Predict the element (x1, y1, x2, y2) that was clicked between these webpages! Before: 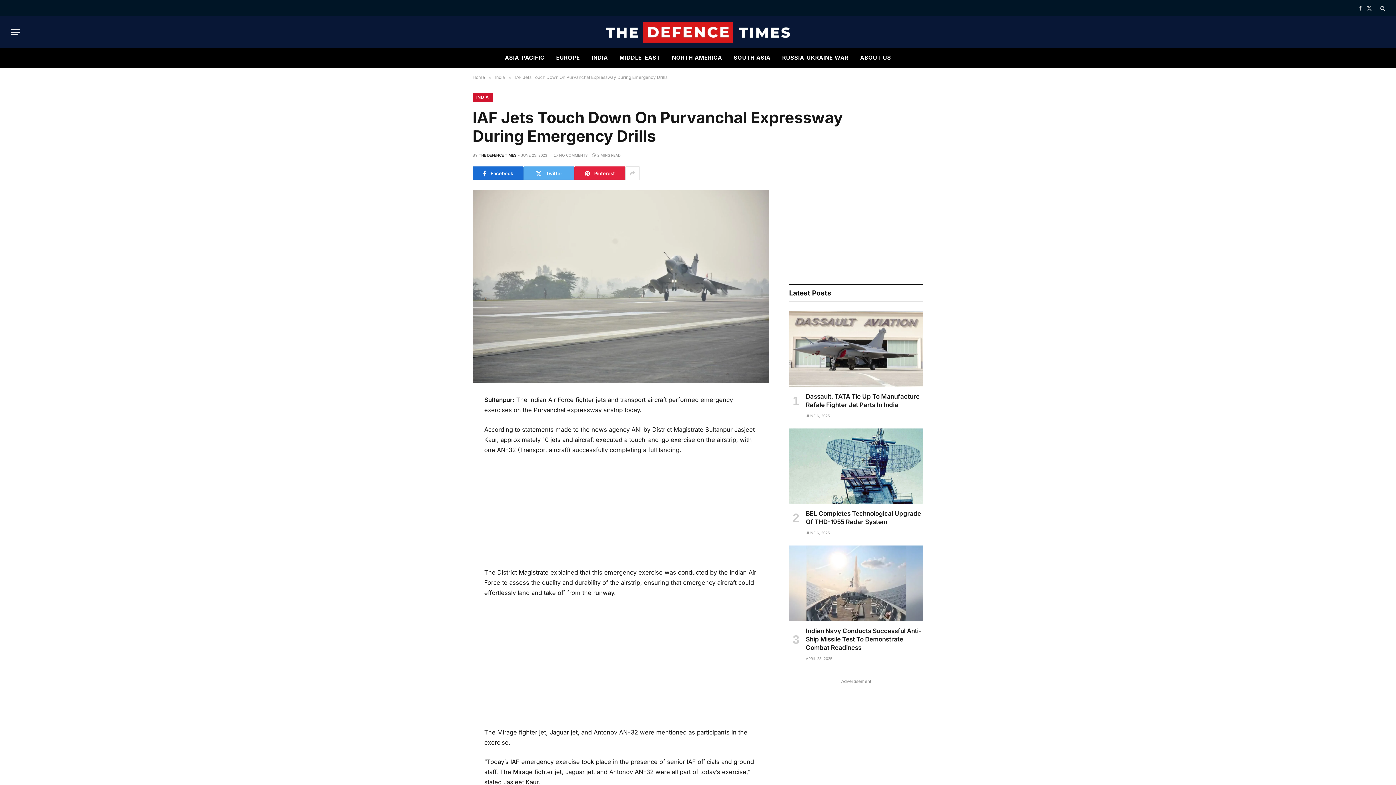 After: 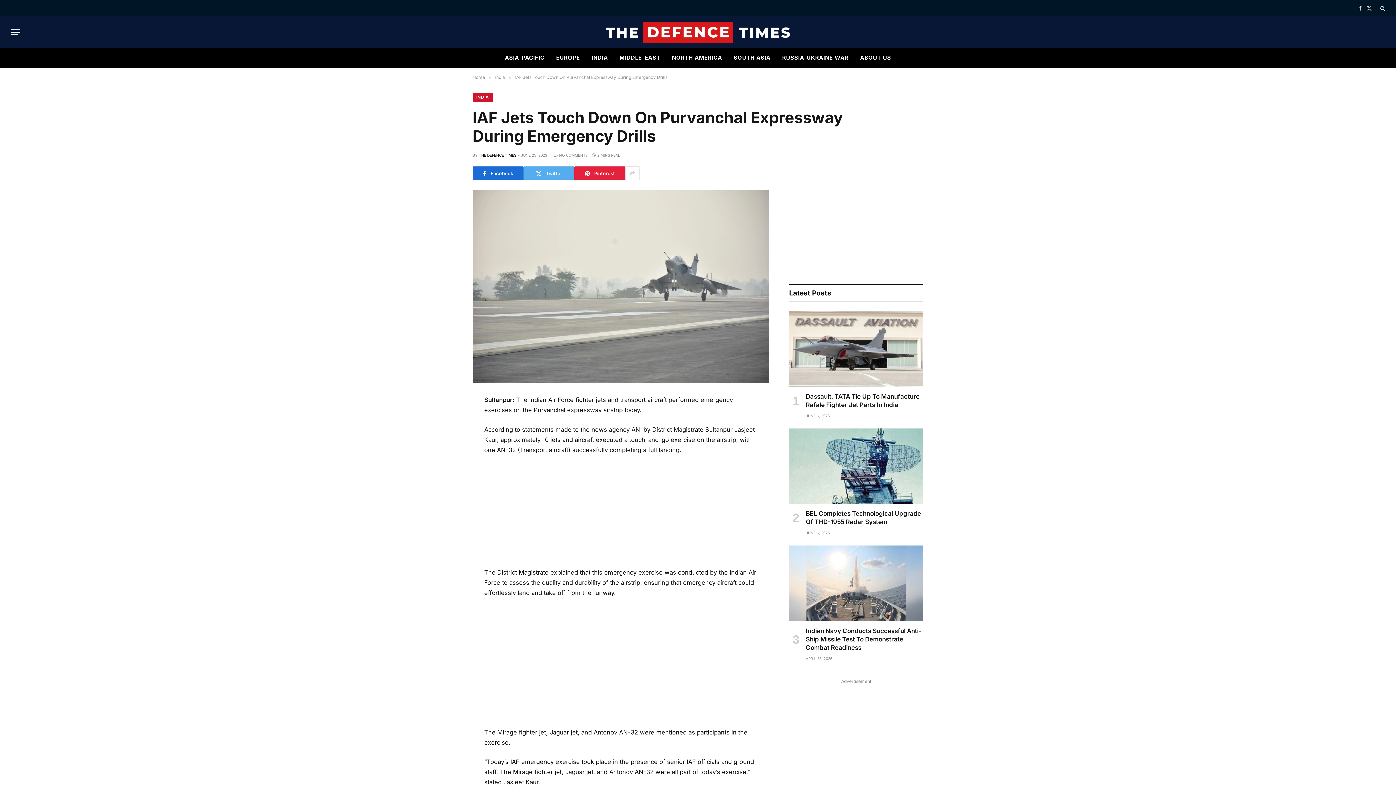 Action: bbox: (440, 467, 454, 481)